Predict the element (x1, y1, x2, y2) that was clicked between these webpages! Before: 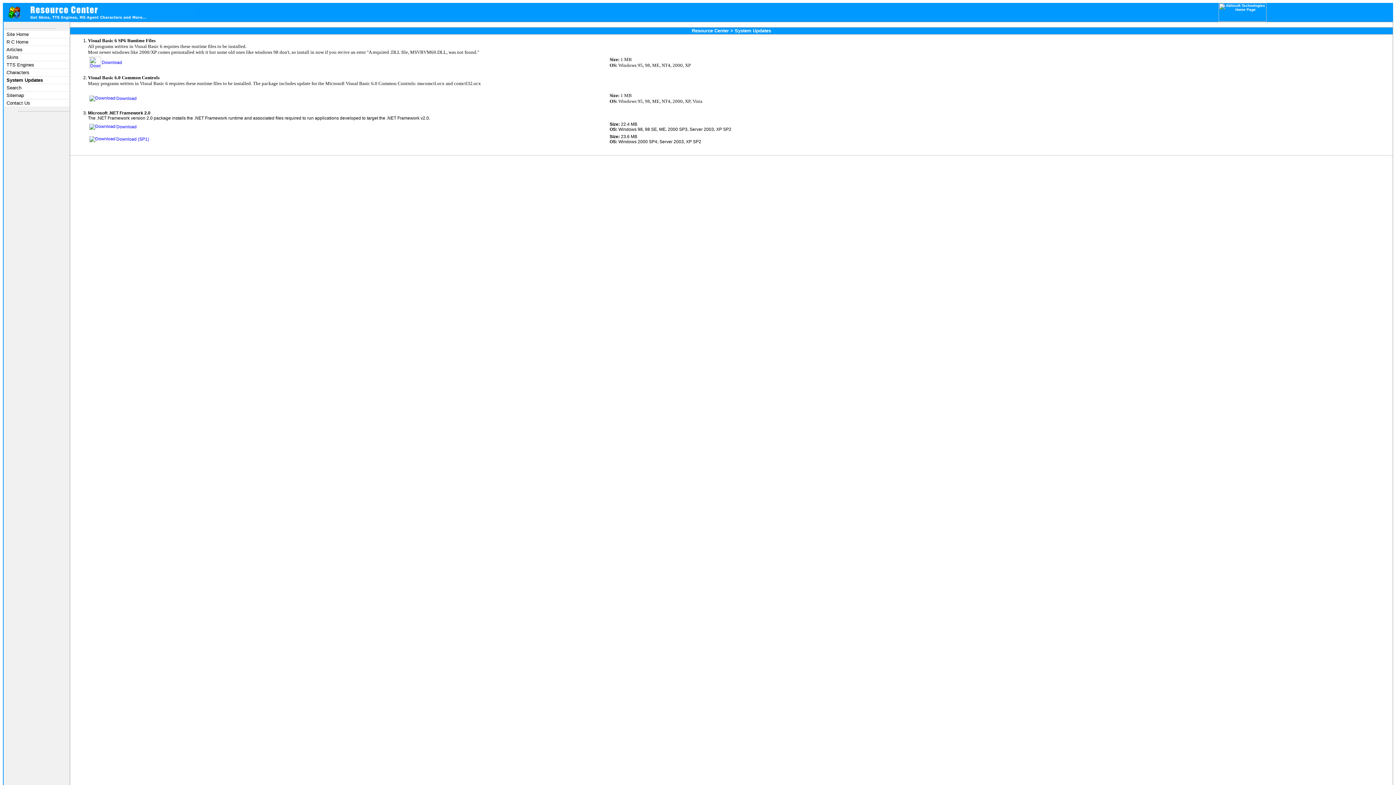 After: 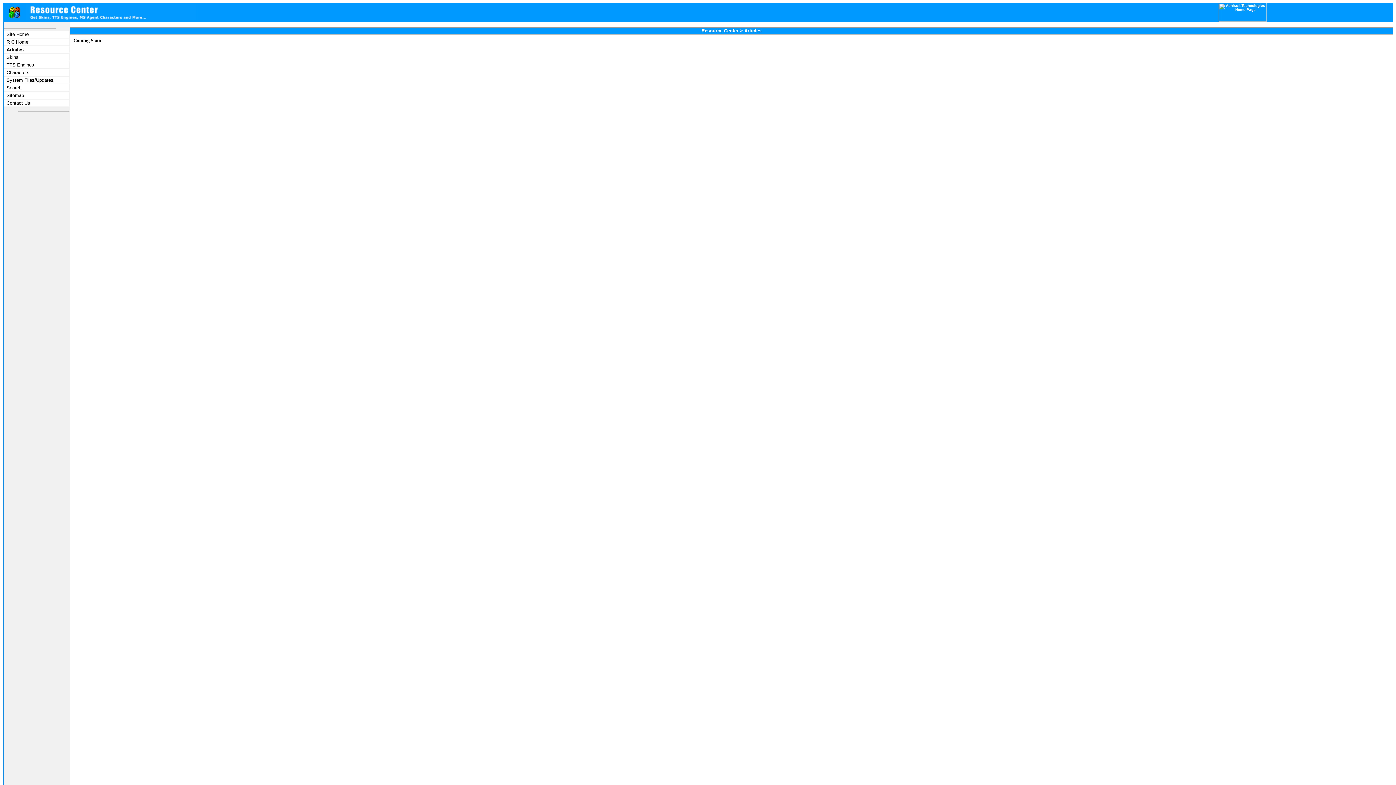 Action: label: Articles bbox: (6, 46, 22, 52)